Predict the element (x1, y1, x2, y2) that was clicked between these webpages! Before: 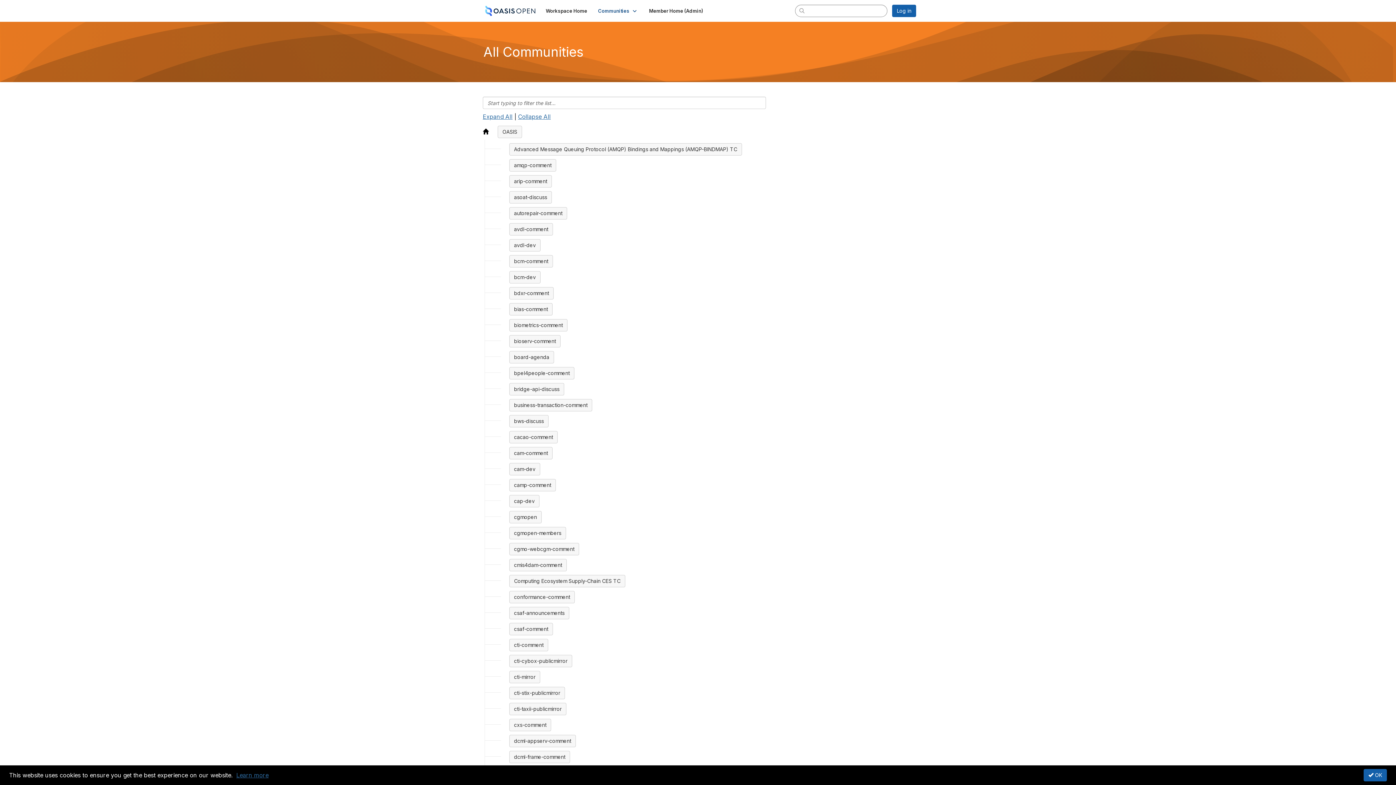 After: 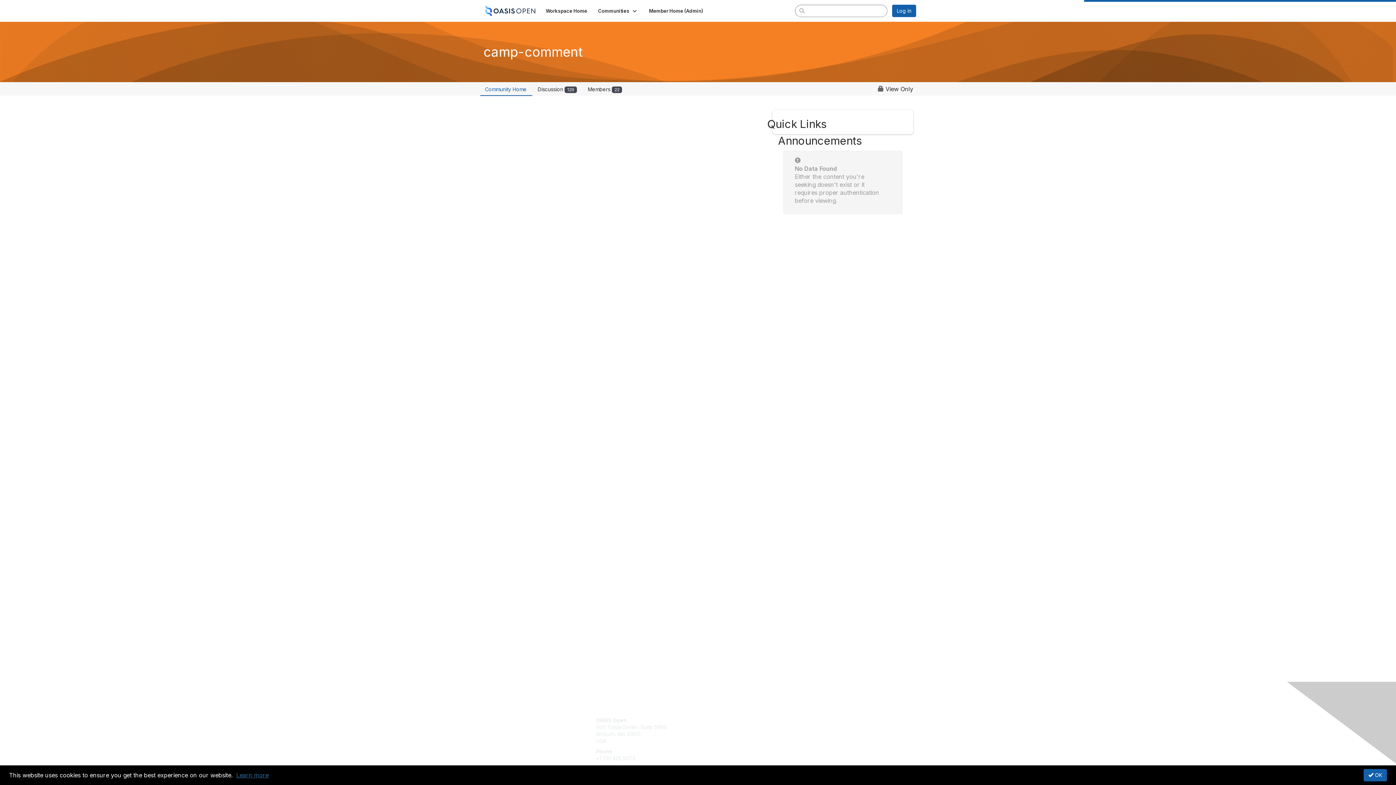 Action: bbox: (509, 479, 556, 491) label: camp-comment